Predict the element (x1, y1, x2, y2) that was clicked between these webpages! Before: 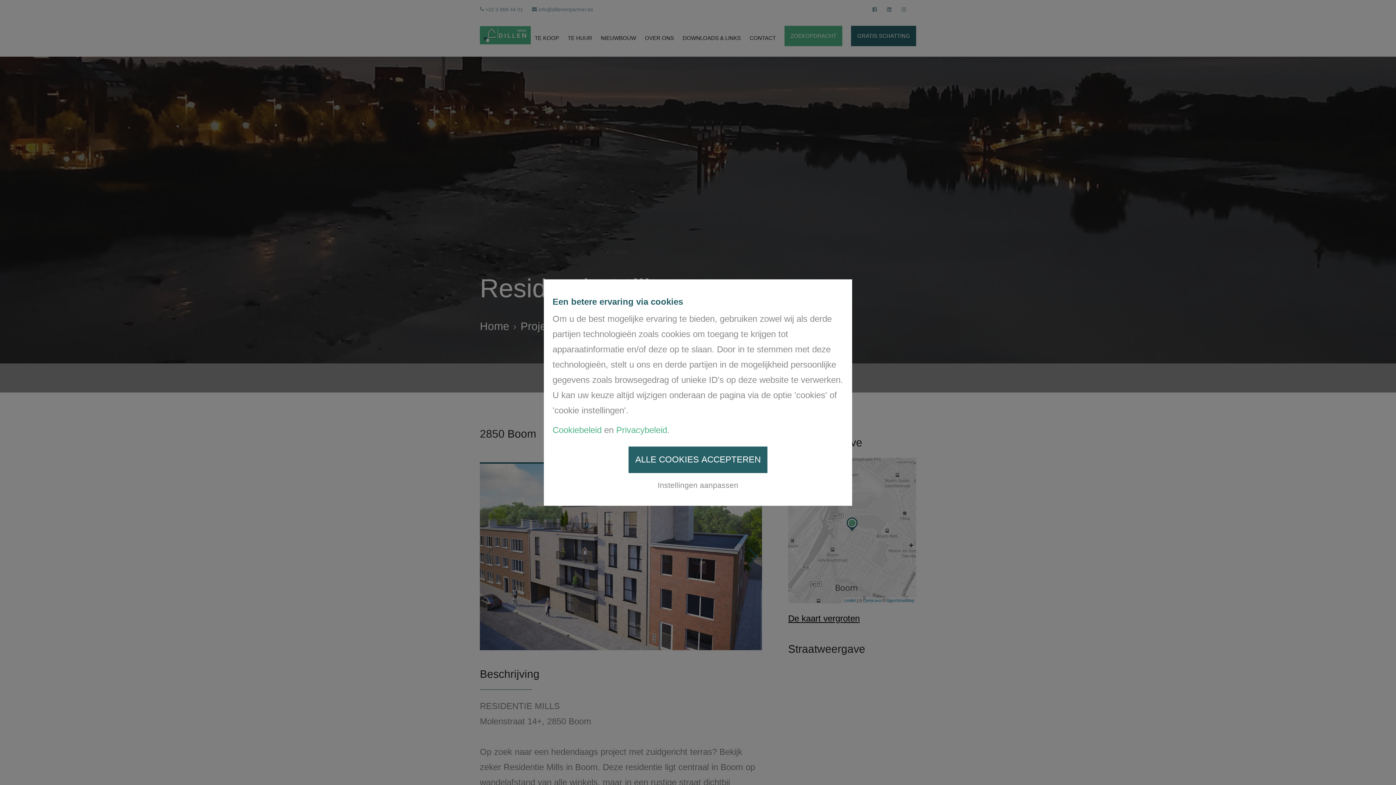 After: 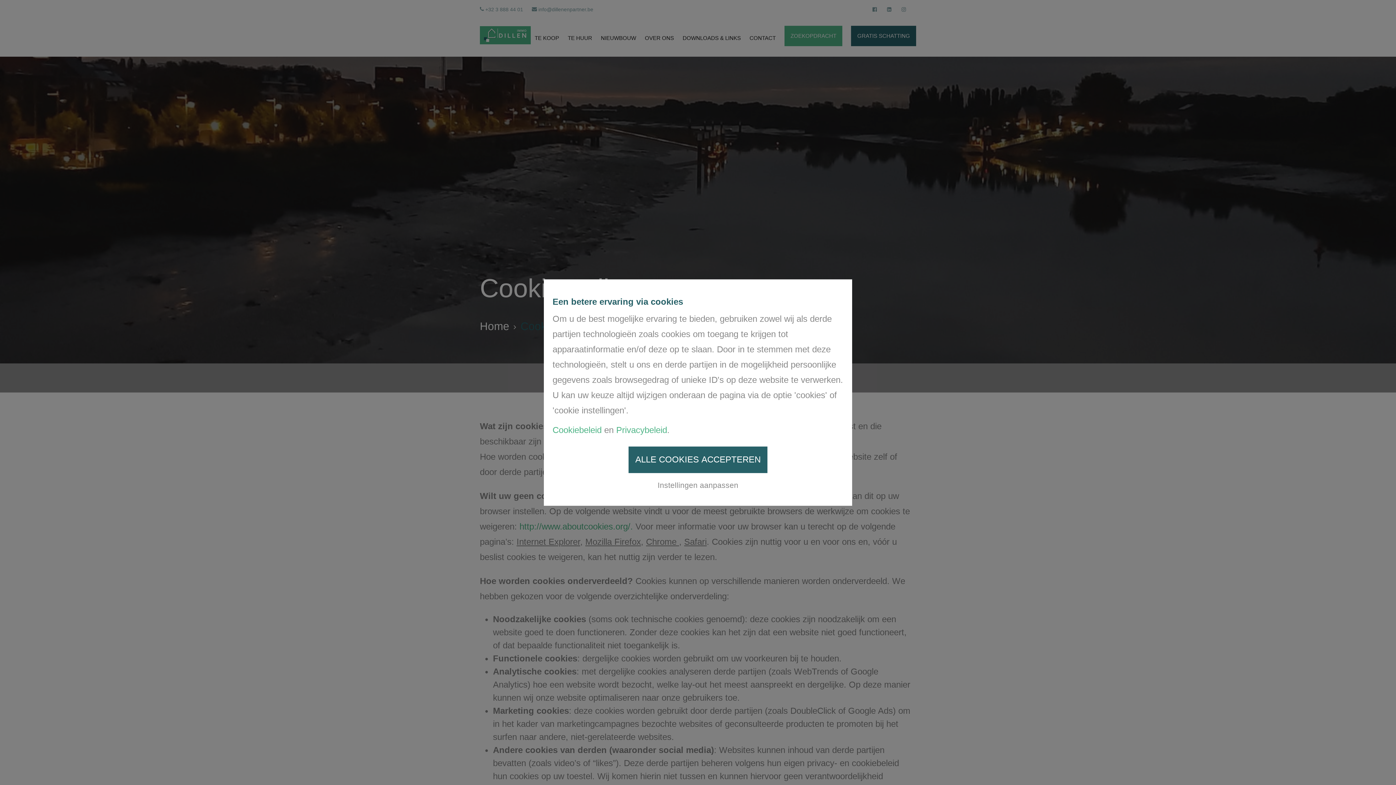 Action: label: Cookiebeleid bbox: (552, 425, 601, 435)